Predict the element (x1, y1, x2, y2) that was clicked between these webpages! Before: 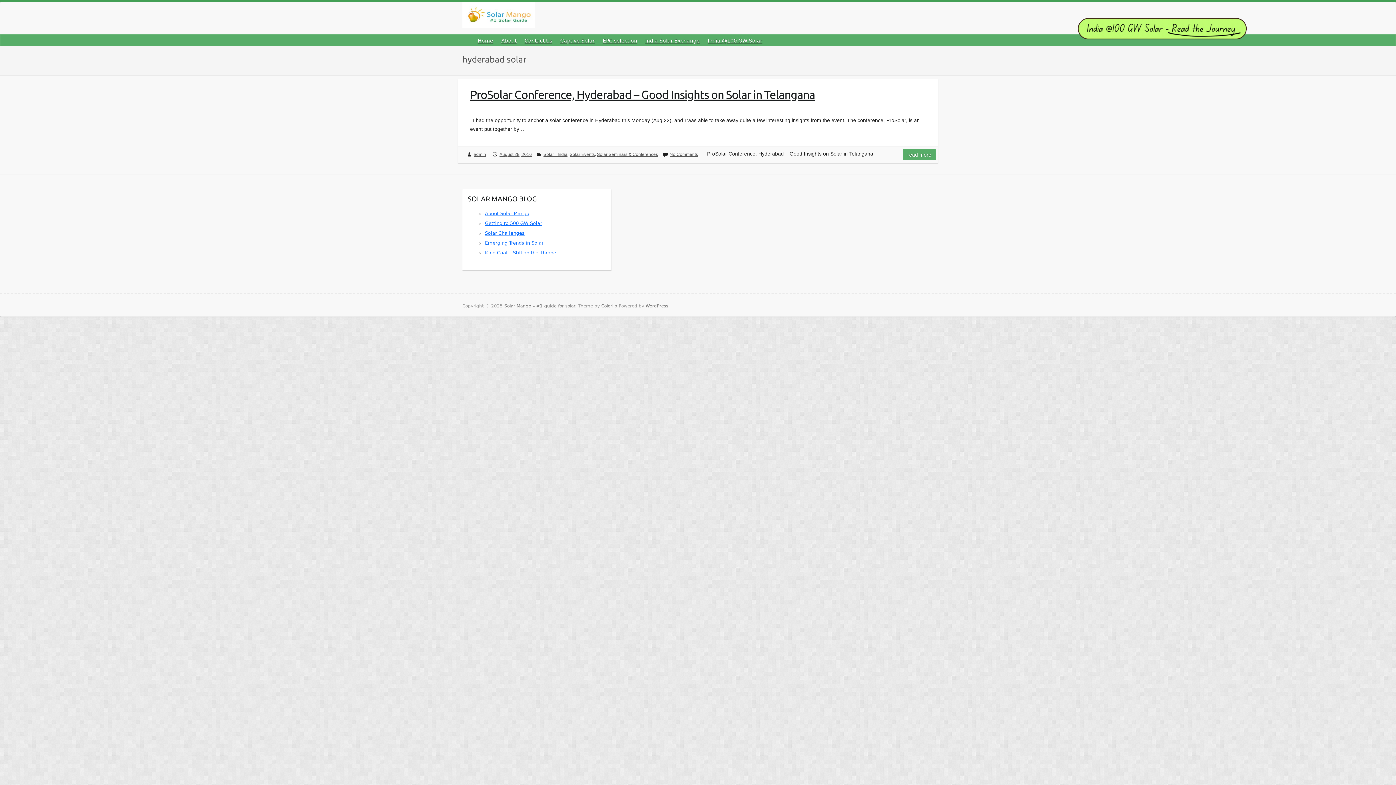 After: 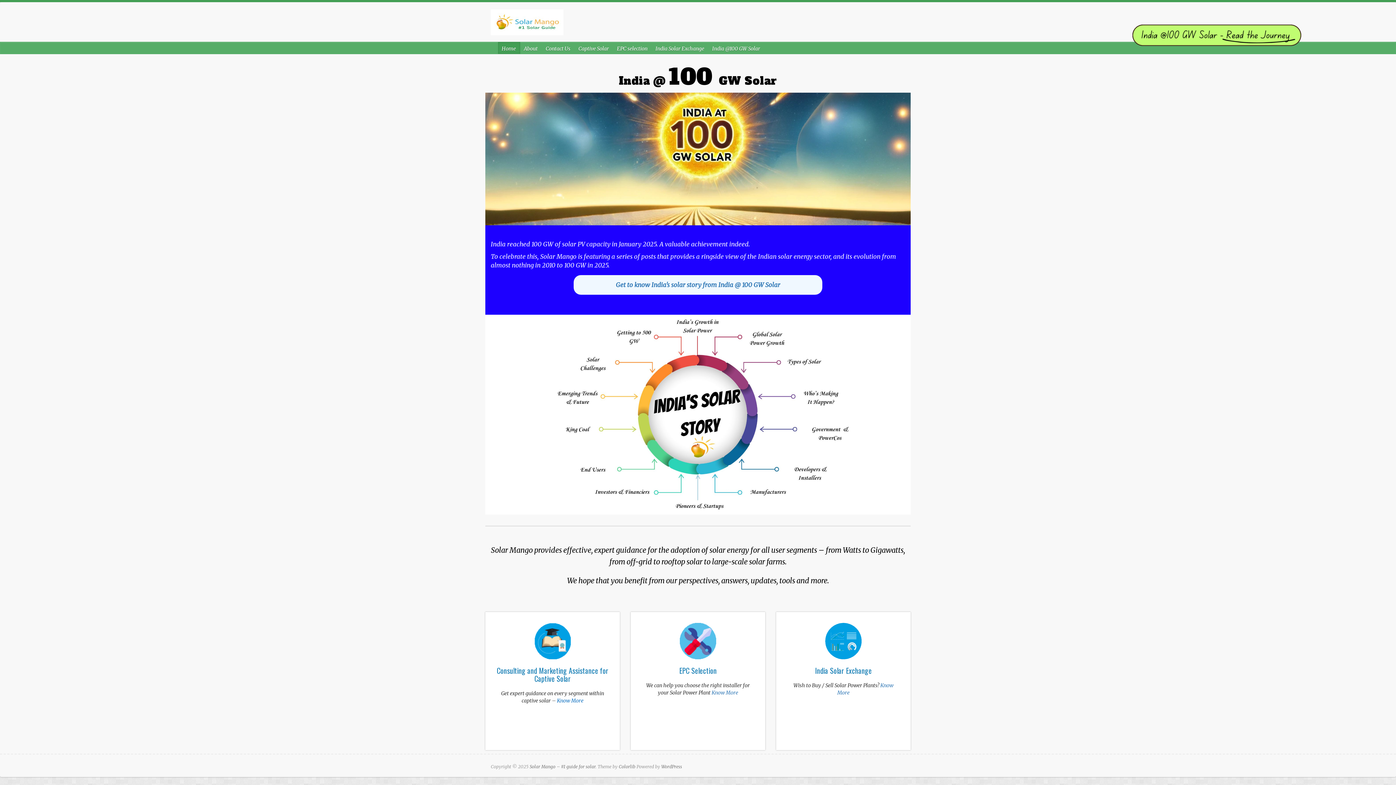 Action: bbox: (474, 34, 497, 45) label: Home